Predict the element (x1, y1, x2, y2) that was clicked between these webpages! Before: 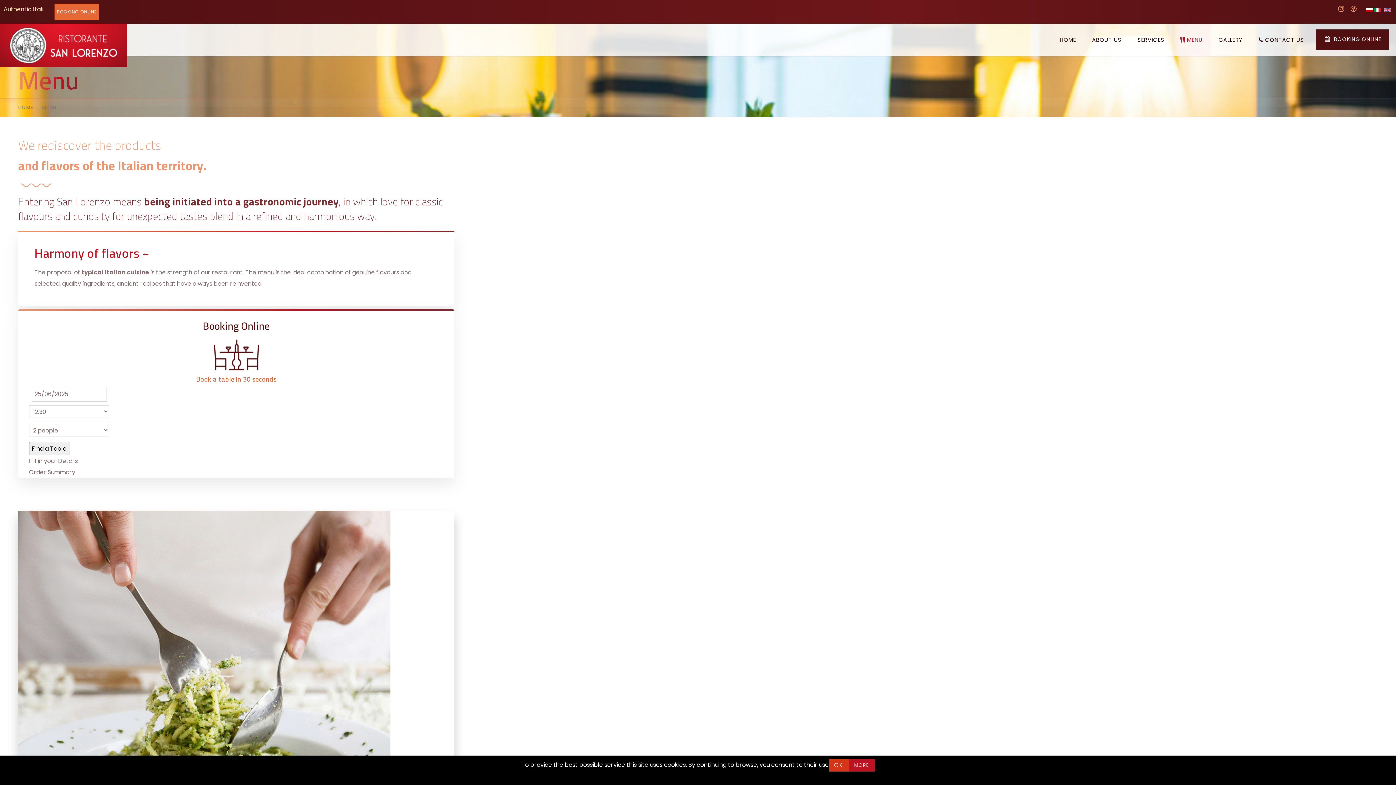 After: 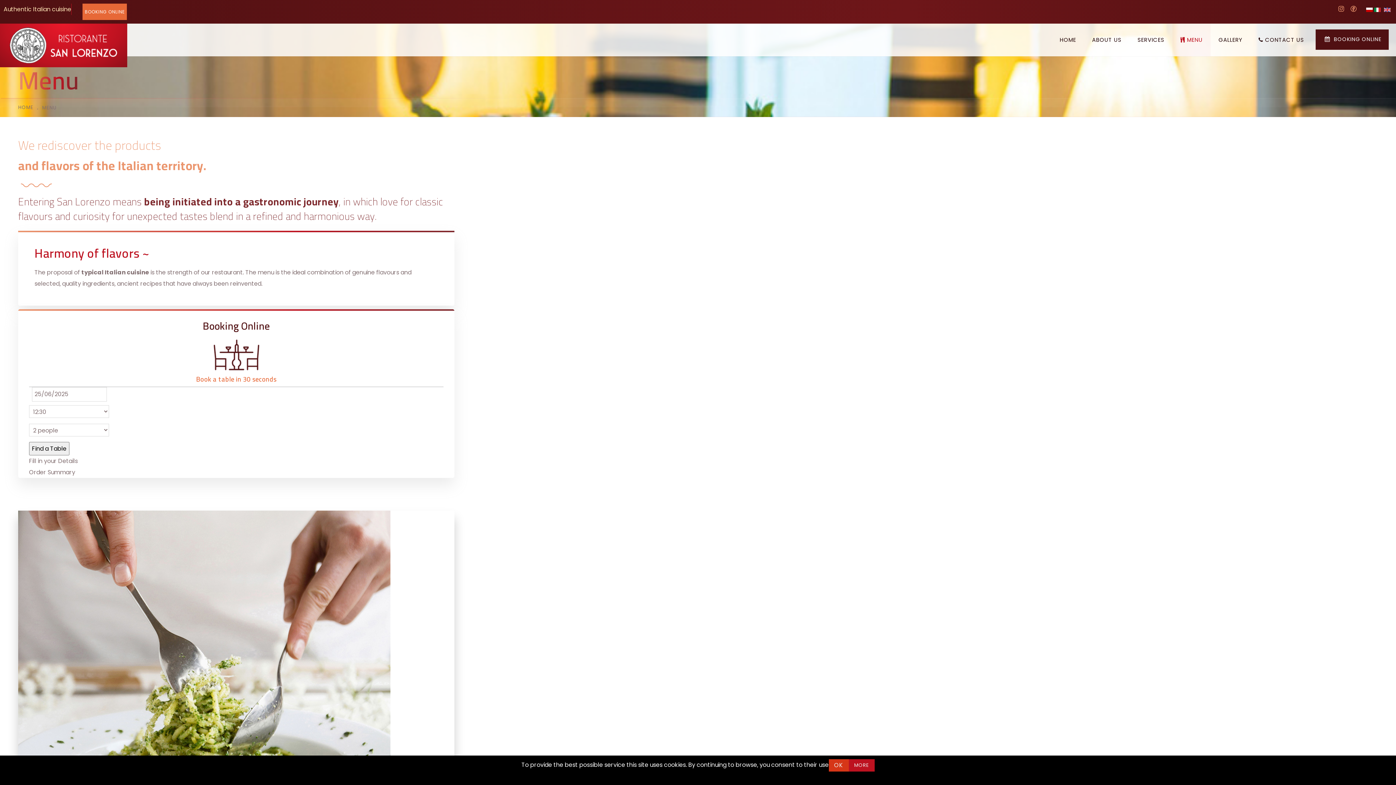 Action: label:  MENU bbox: (1172, 23, 1210, 56)